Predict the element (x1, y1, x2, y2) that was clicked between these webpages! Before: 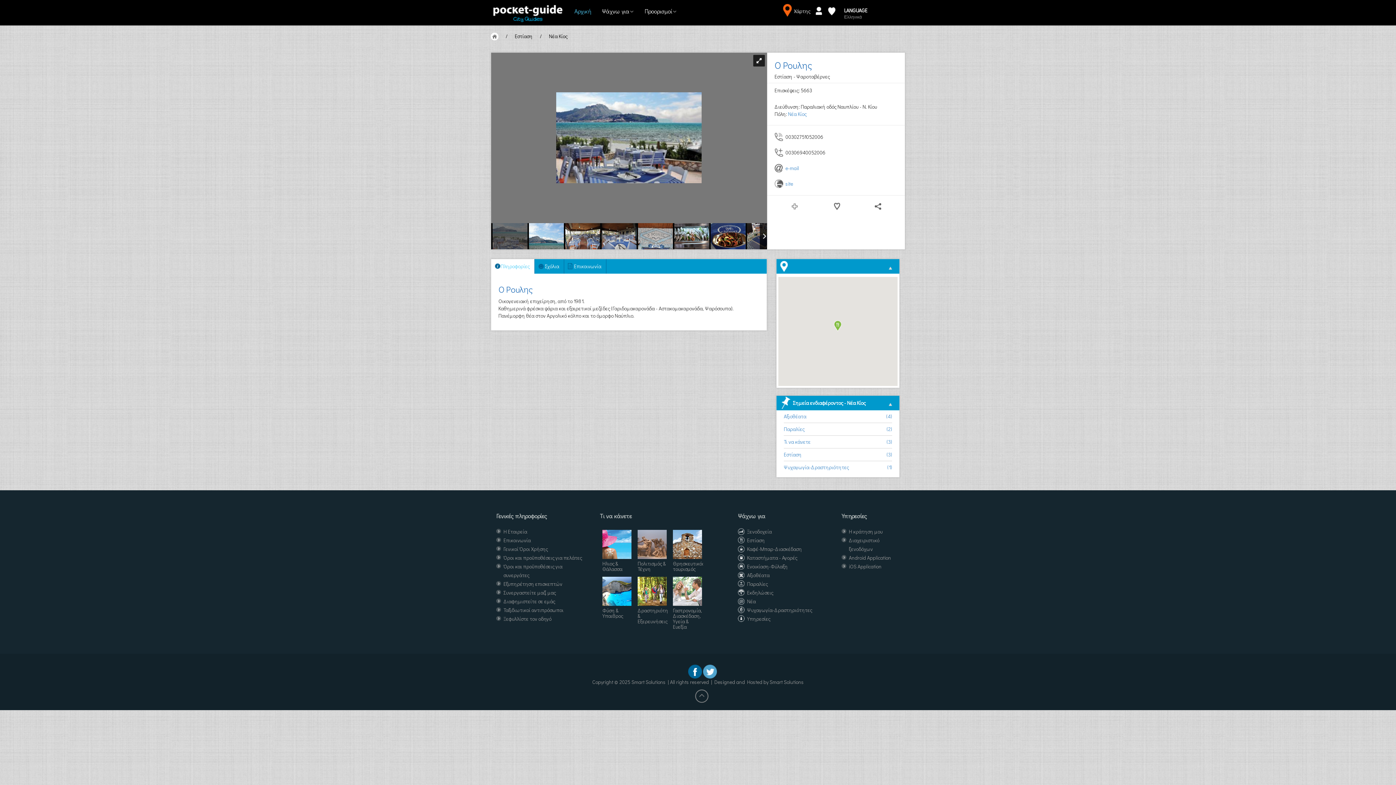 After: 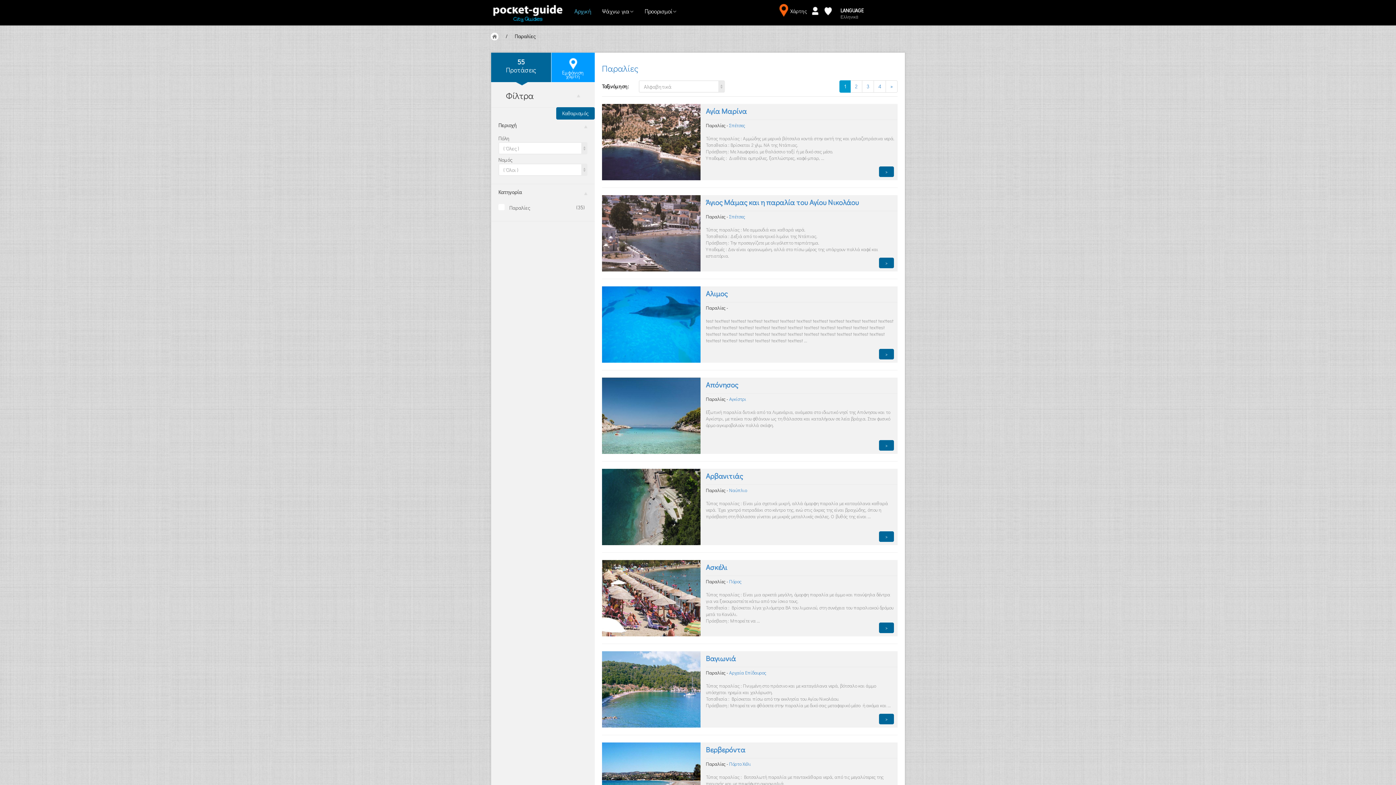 Action: bbox: (738, 580, 768, 587) label: Παραλίες